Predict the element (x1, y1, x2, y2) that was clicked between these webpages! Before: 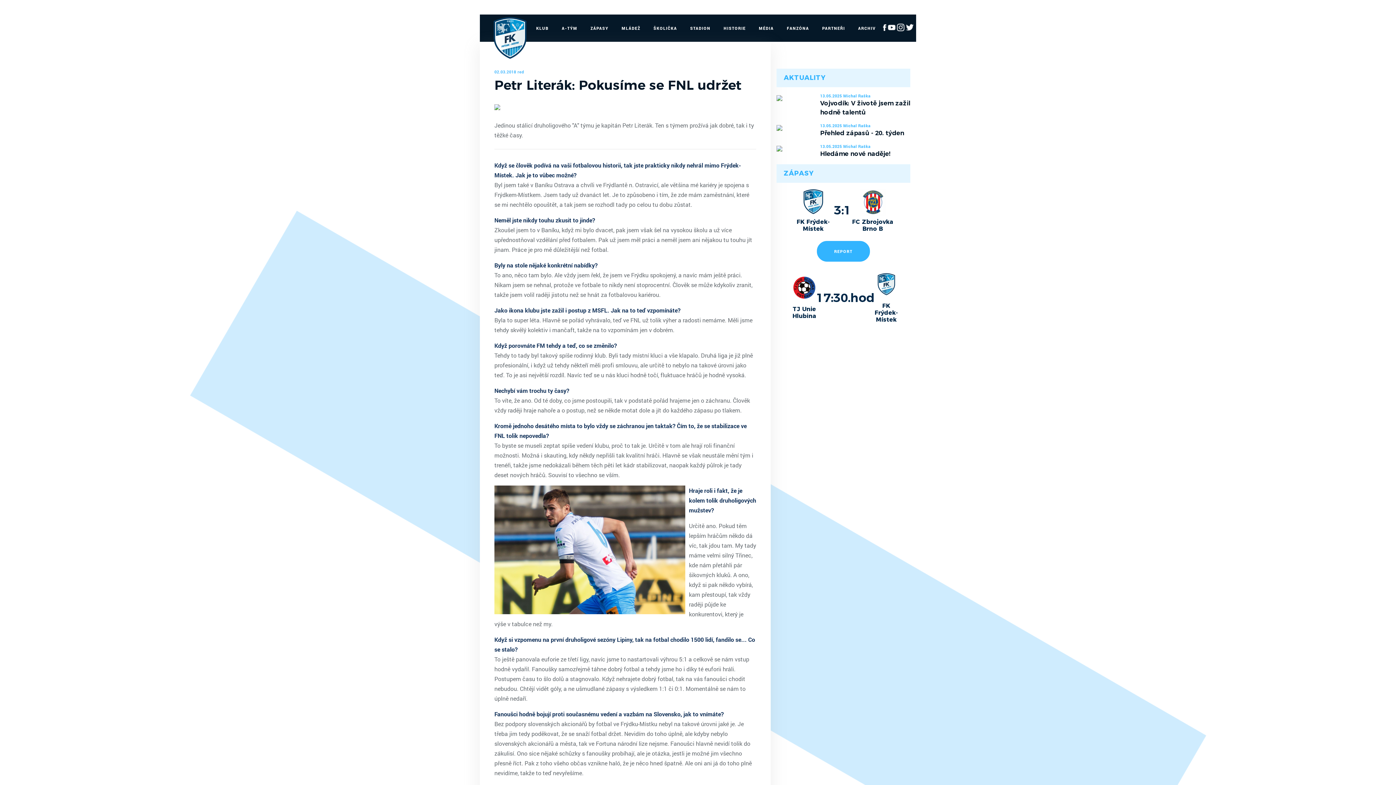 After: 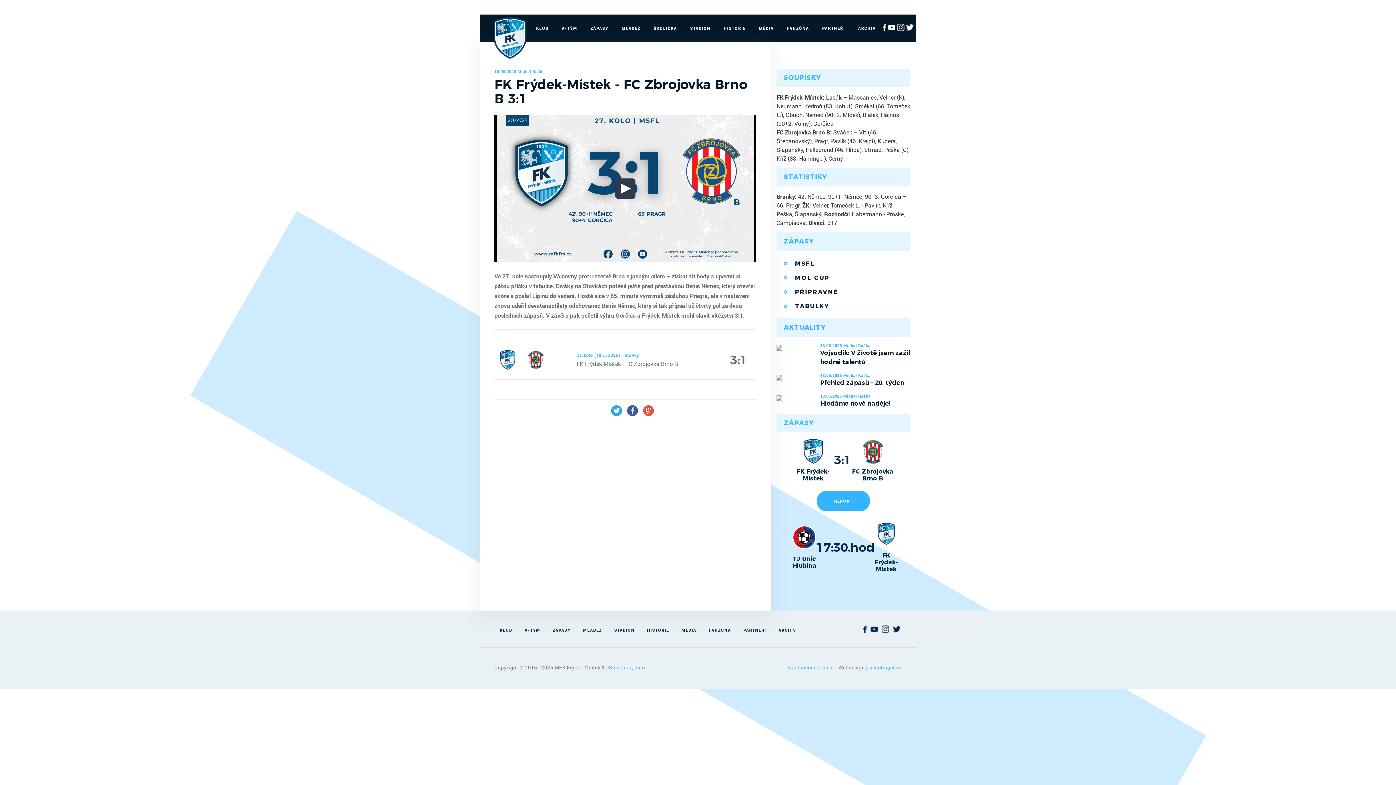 Action: bbox: (816, 241, 870, 261) label: REPORT